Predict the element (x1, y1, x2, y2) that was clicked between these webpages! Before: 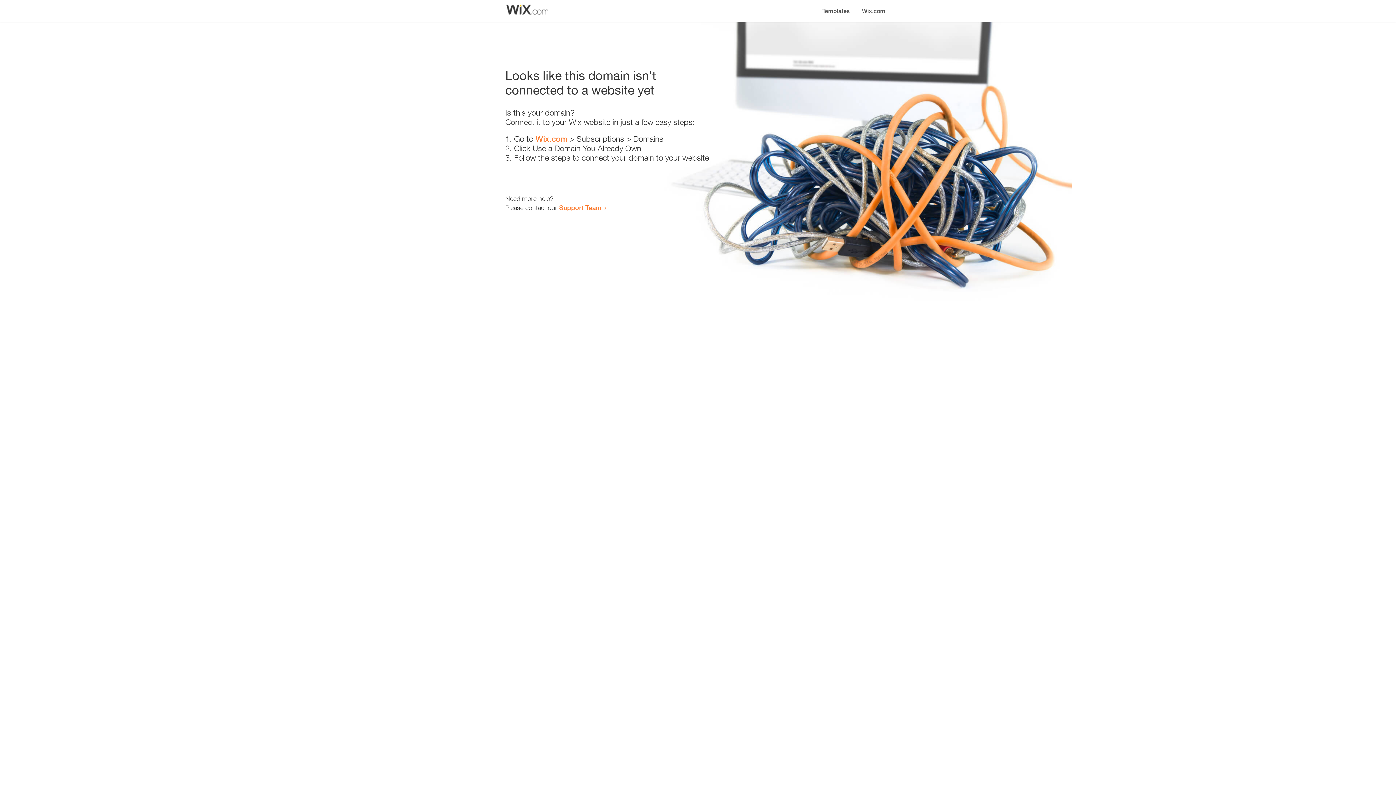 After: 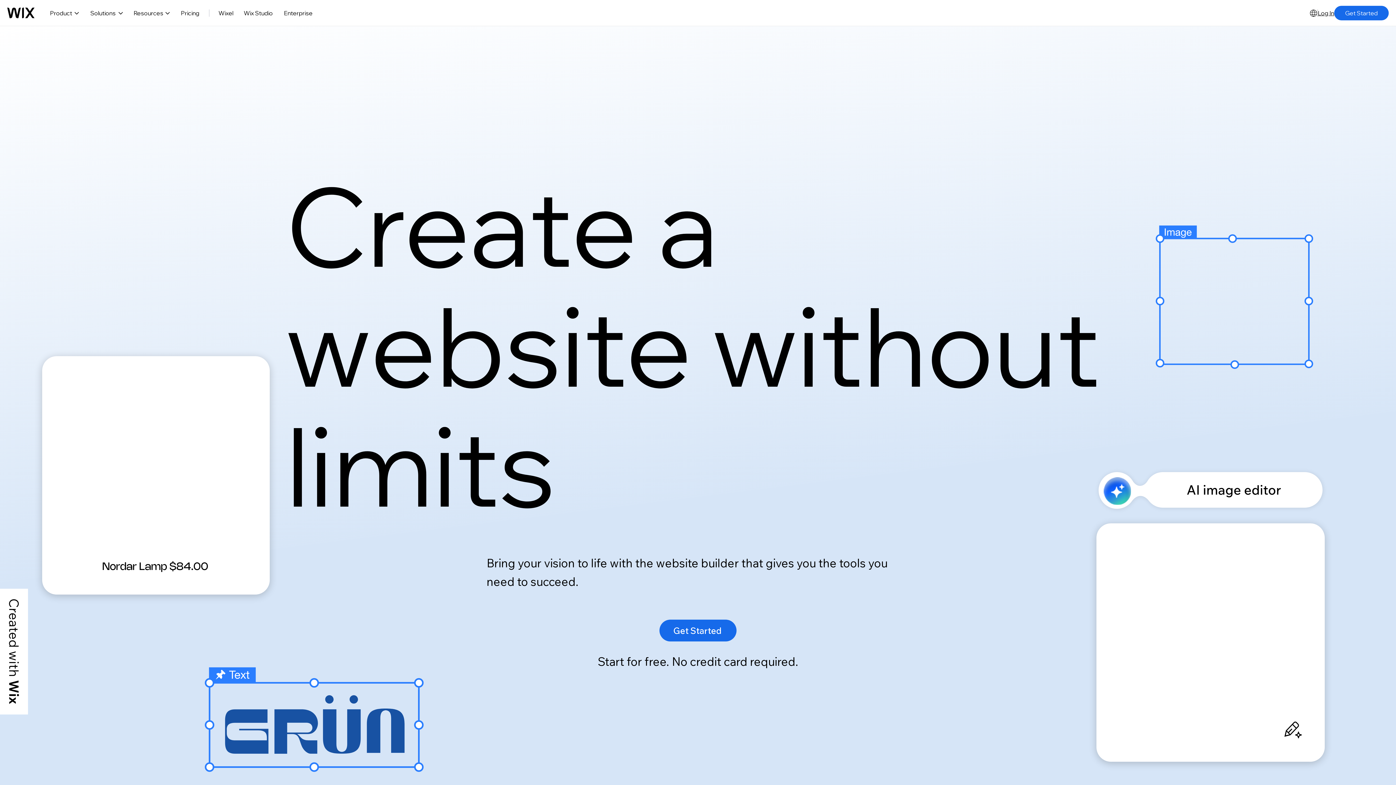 Action: bbox: (535, 134, 567, 143) label: Wix.com